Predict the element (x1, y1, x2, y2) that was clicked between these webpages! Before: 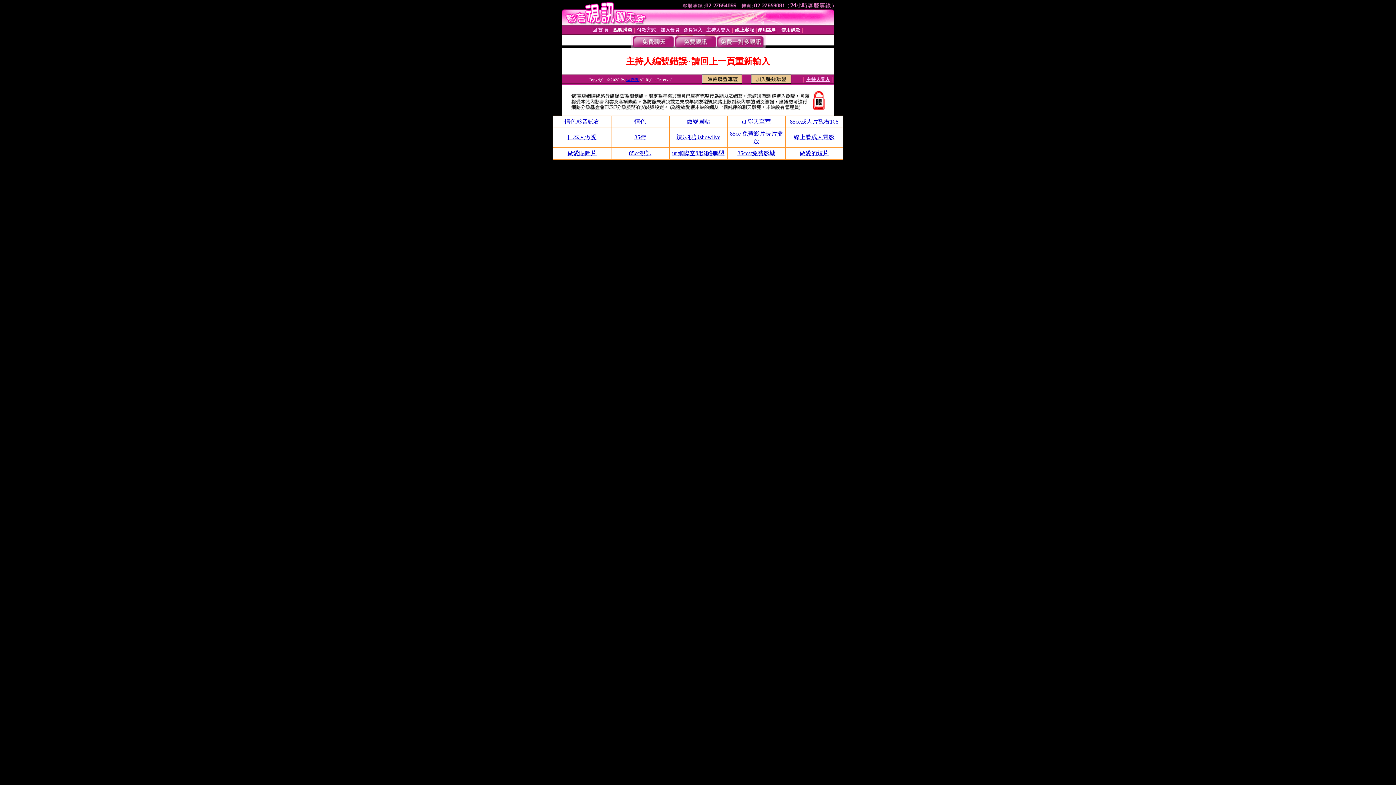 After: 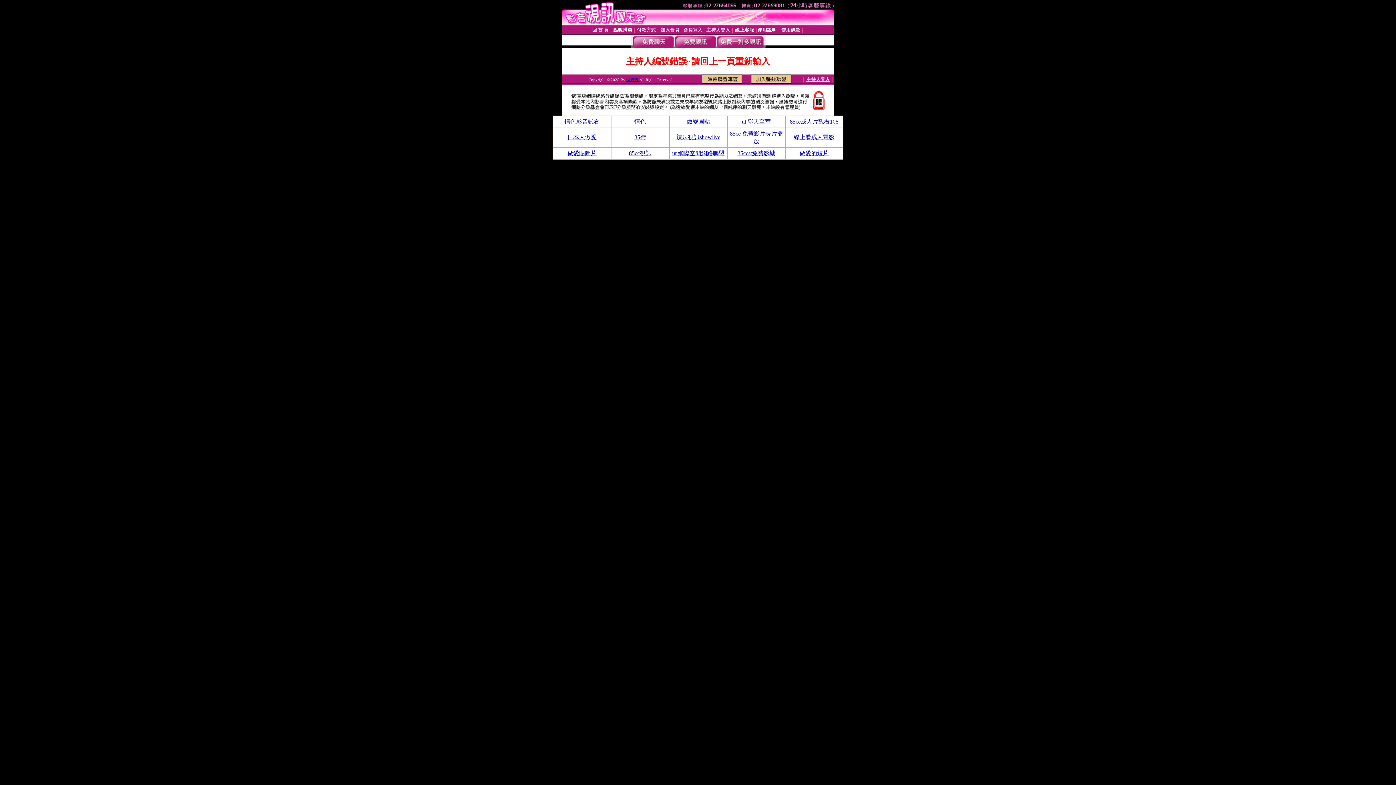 Action: bbox: (634, 118, 646, 124) label: 情色